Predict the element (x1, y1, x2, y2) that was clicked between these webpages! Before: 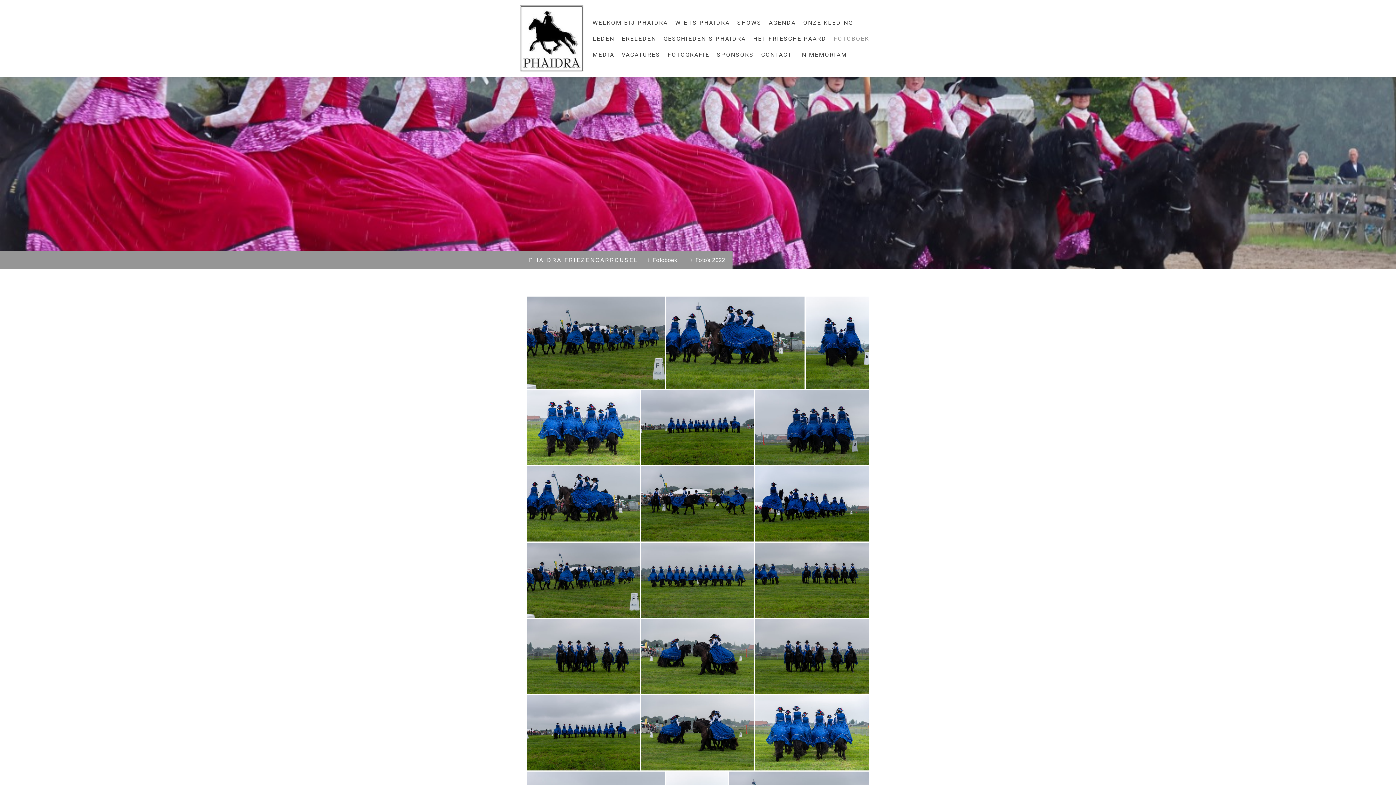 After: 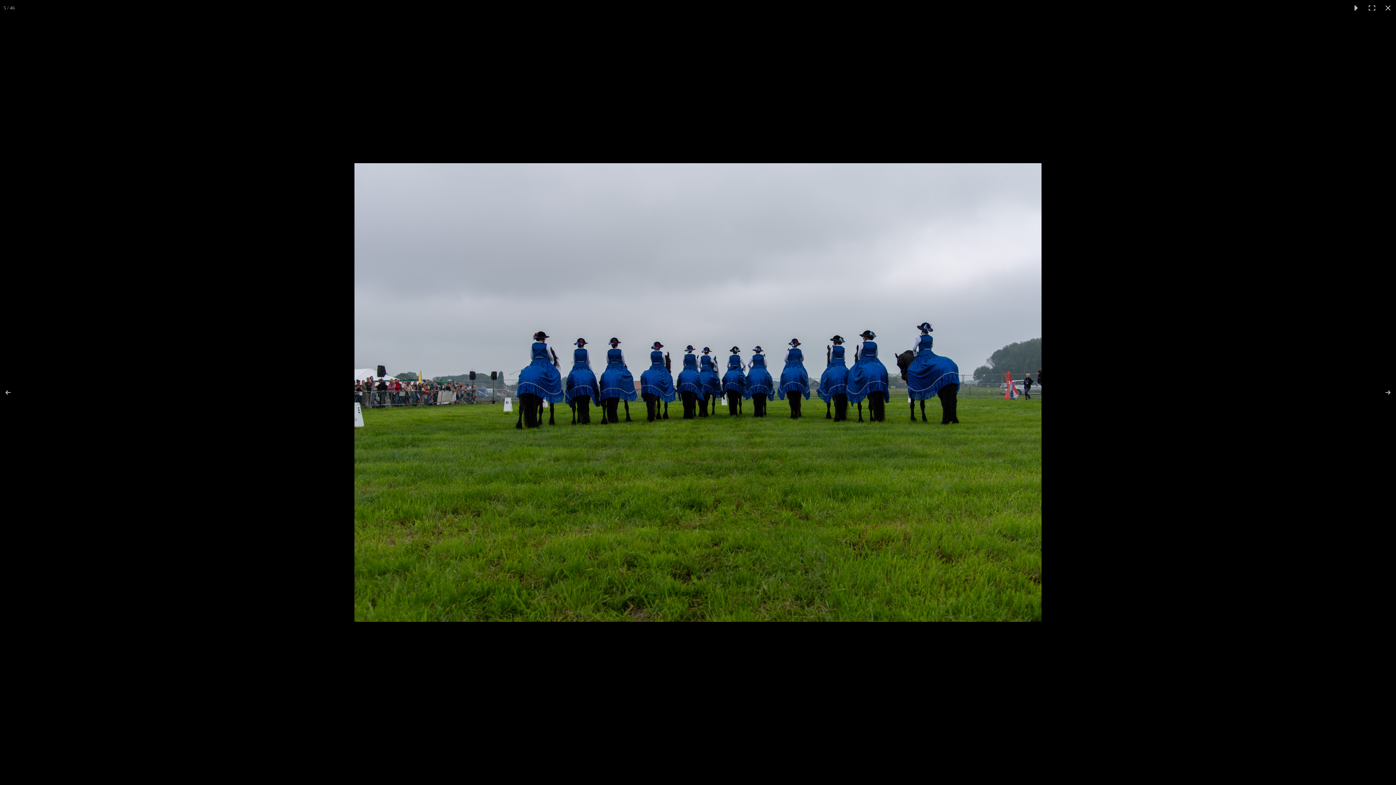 Action: bbox: (641, 390, 754, 465)